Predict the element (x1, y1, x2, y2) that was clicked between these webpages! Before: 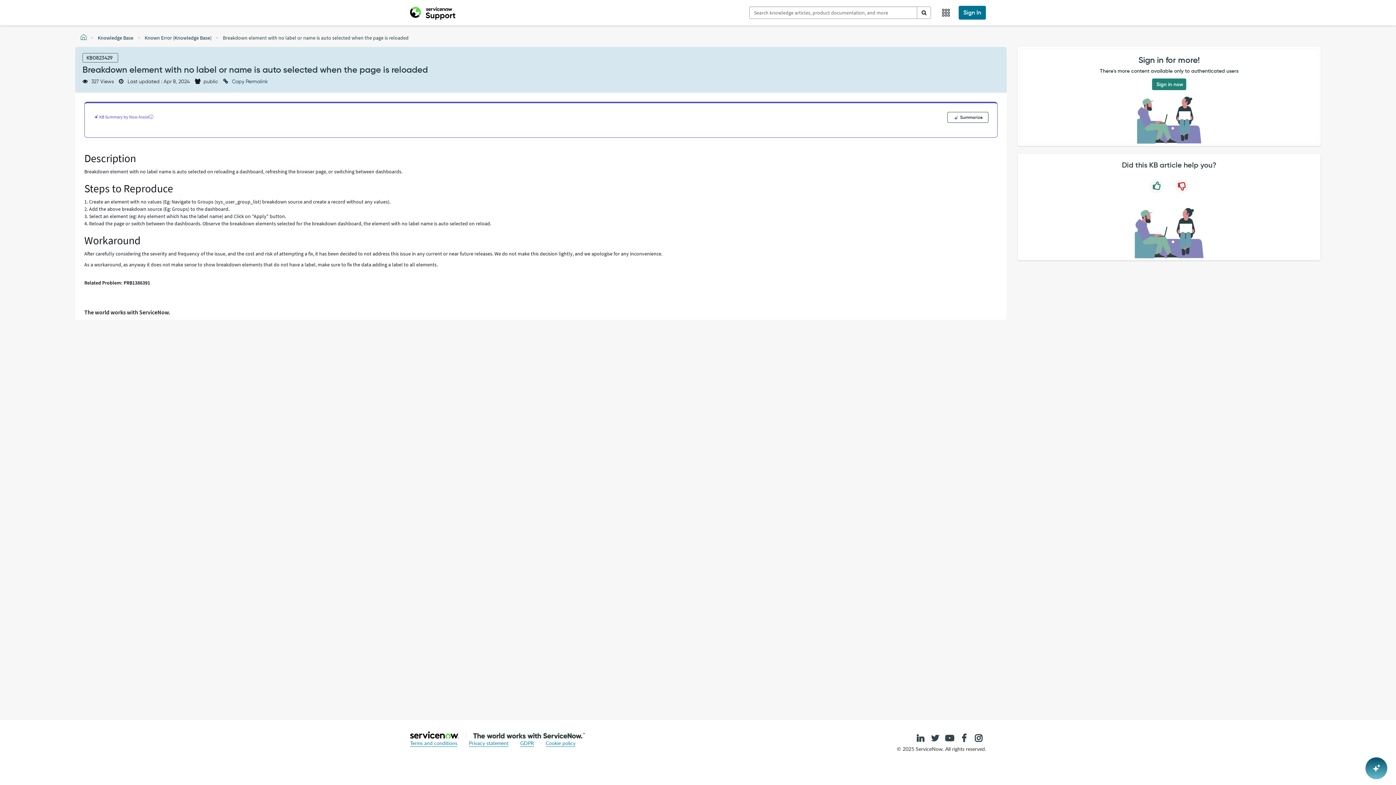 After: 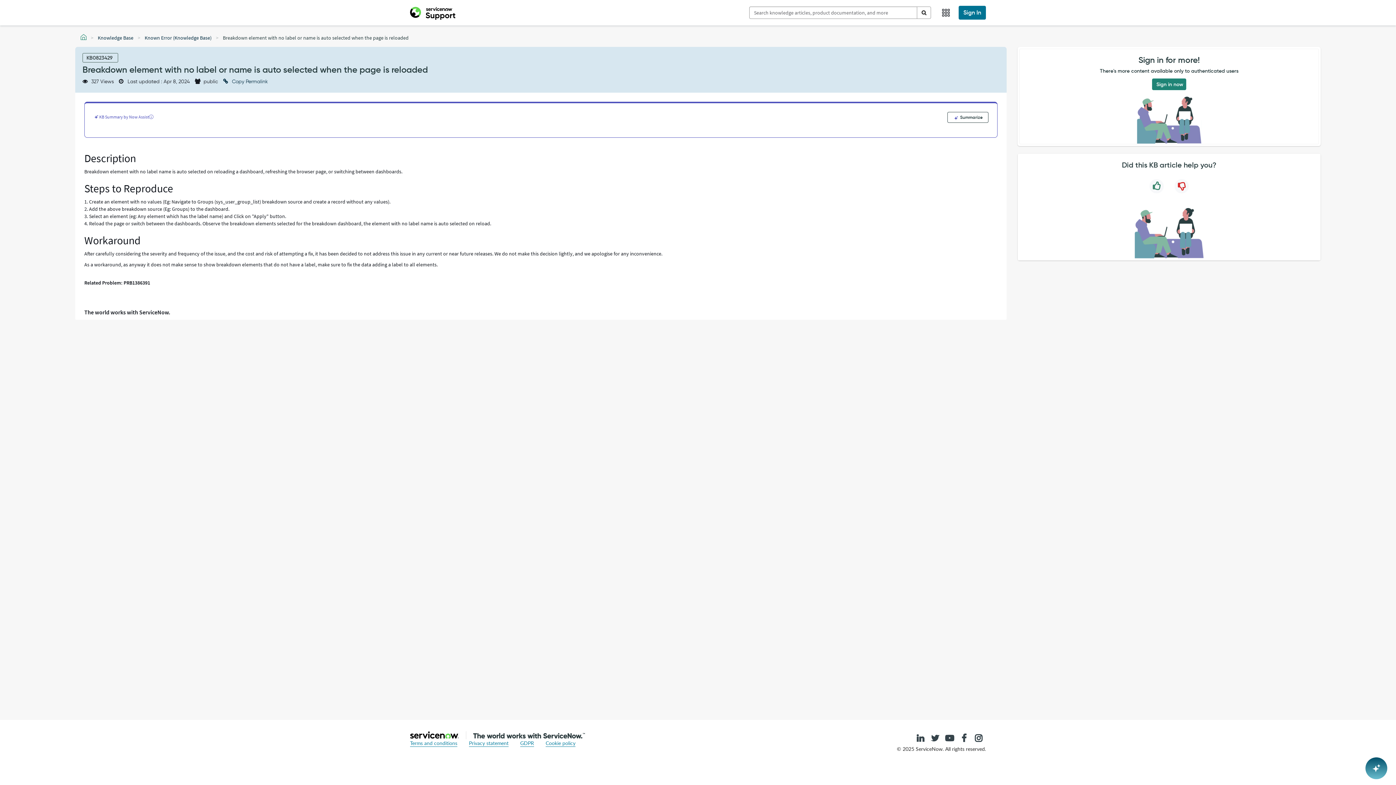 Action: label: 2025 ServiceNow. All rights reserved. bbox: (897, 745, 986, 753)